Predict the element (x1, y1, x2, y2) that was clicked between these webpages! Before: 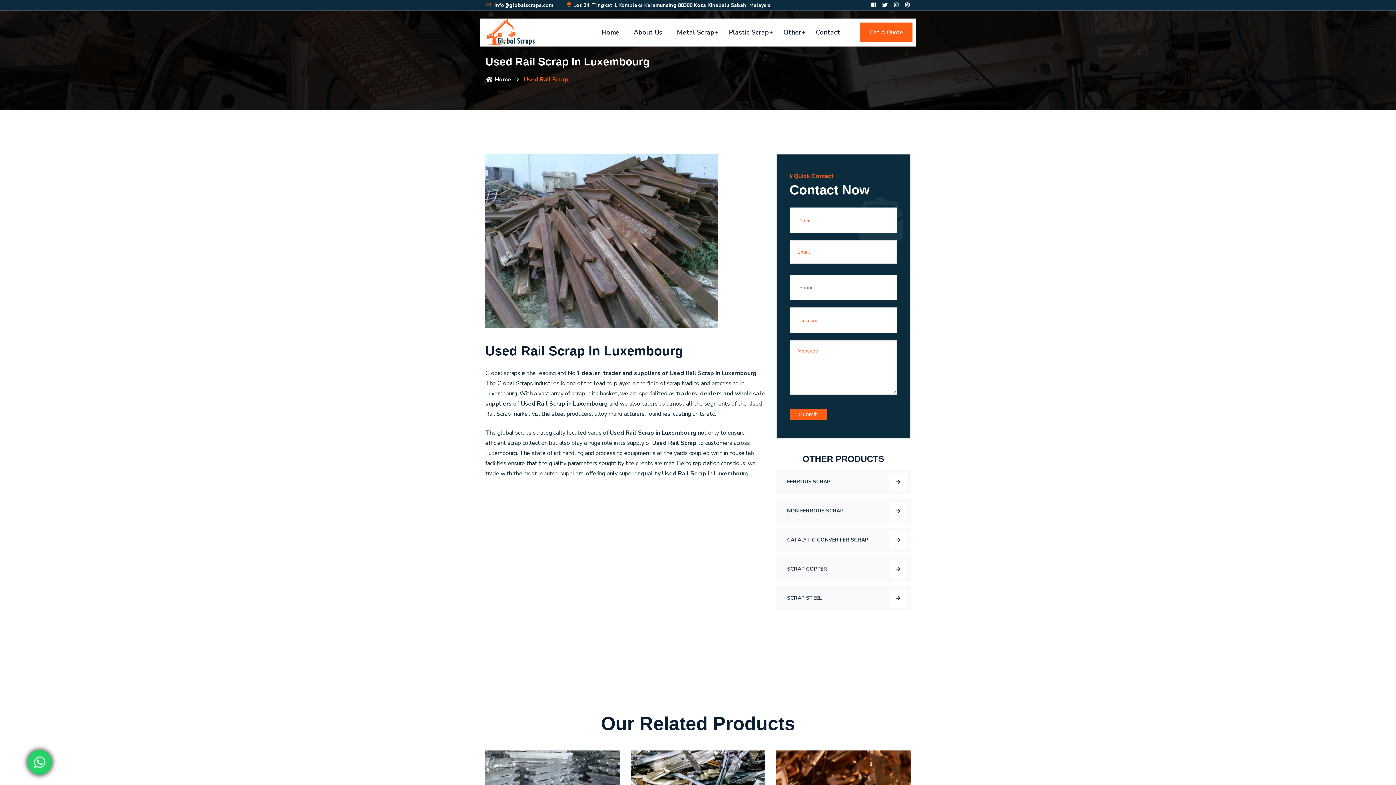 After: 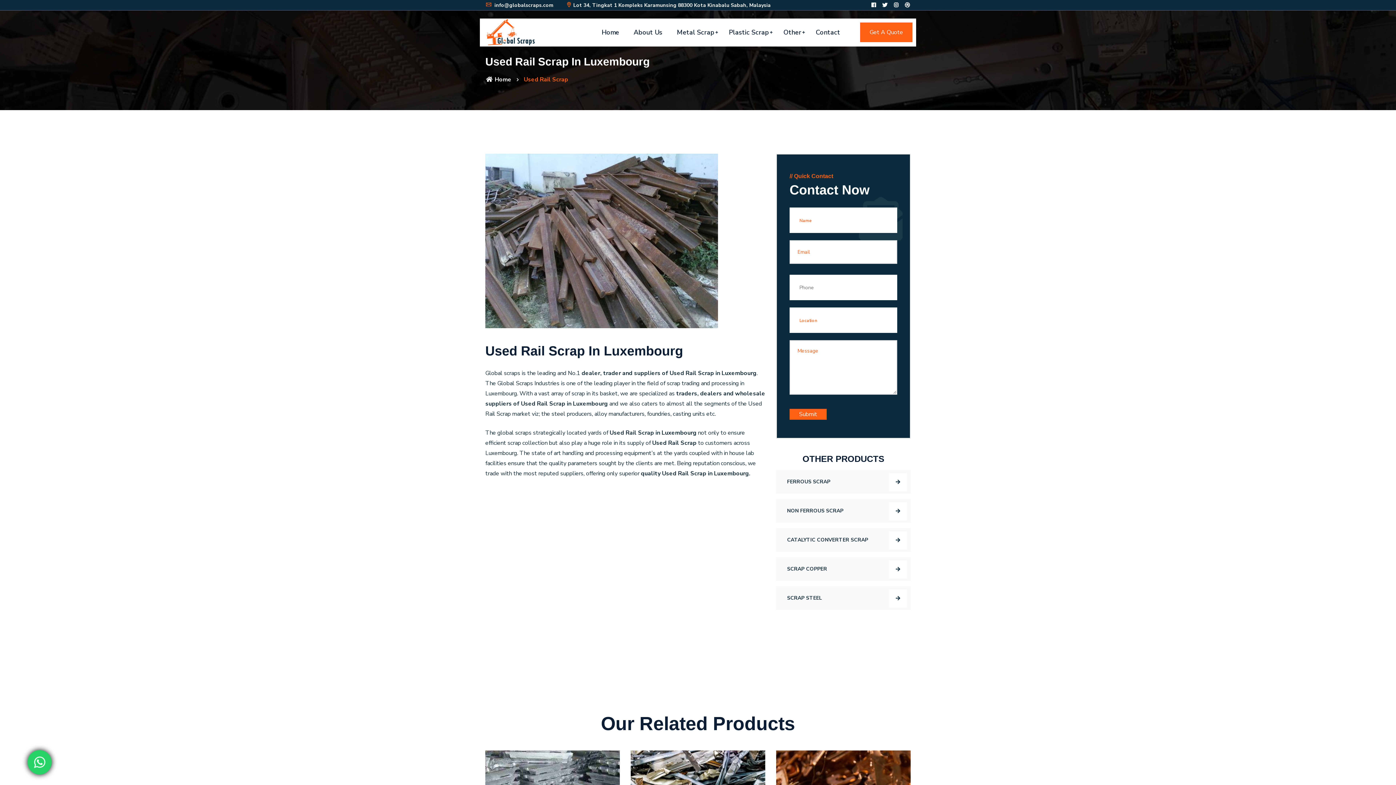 Action: bbox: (904, 1, 910, 8)